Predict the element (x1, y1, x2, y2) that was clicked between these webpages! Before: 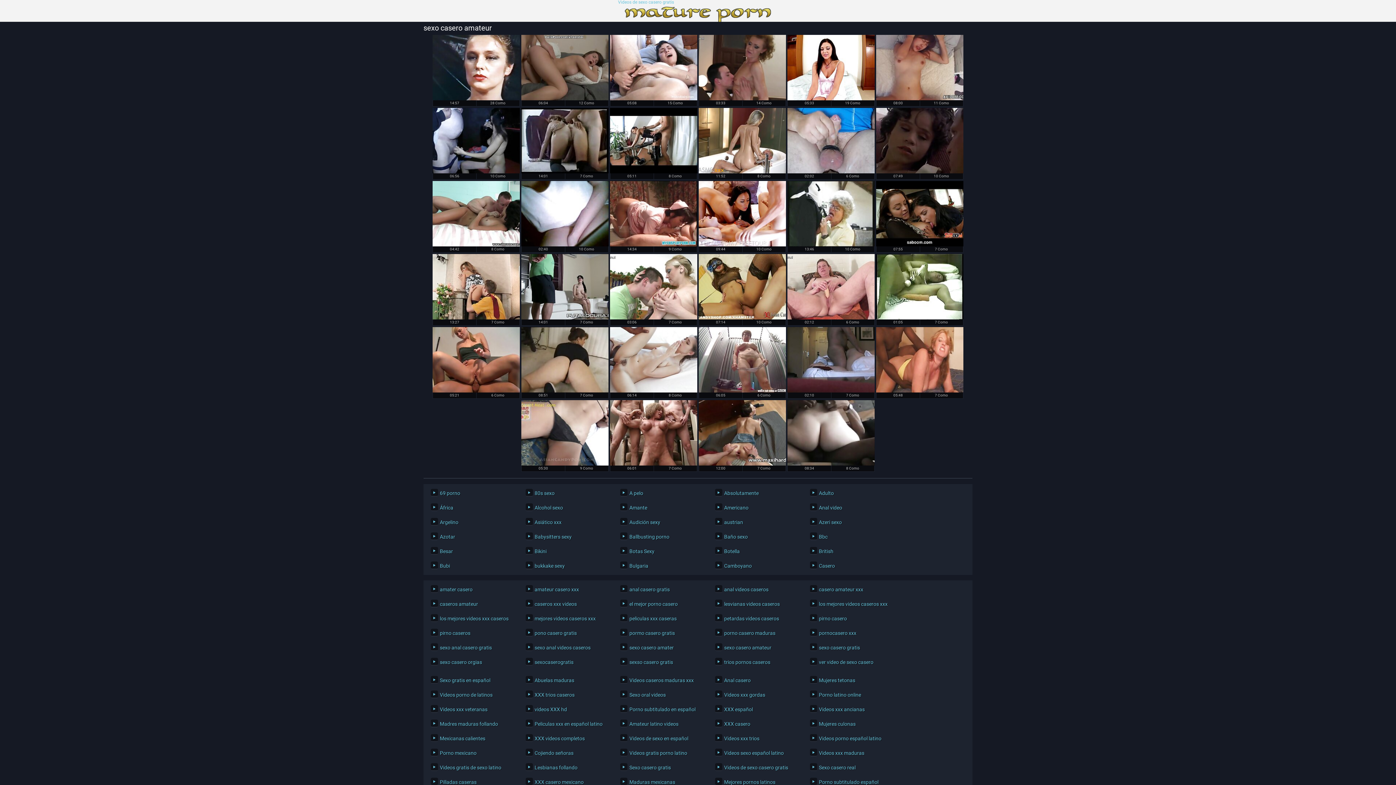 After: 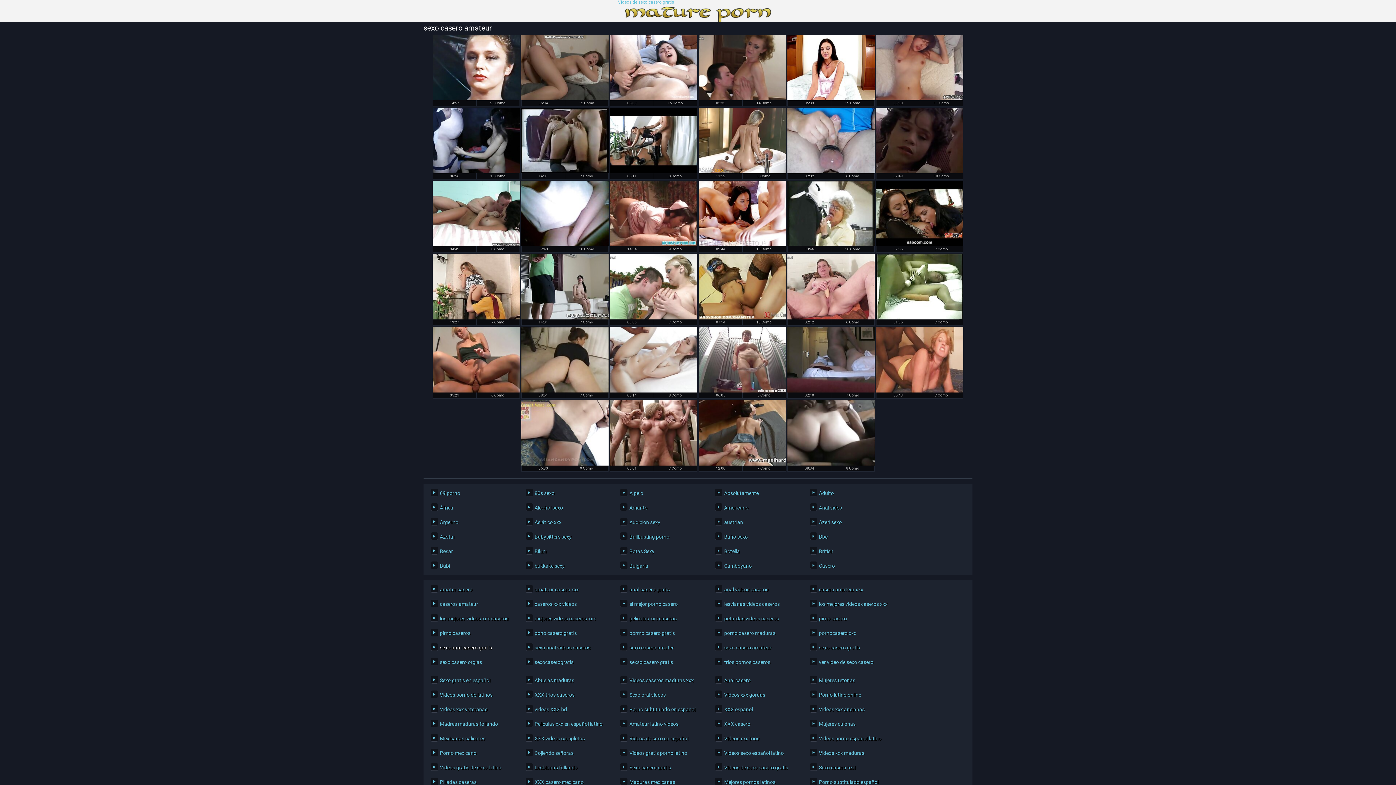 Action: label: sexo anal casero gratis bbox: (430, 643, 514, 652)